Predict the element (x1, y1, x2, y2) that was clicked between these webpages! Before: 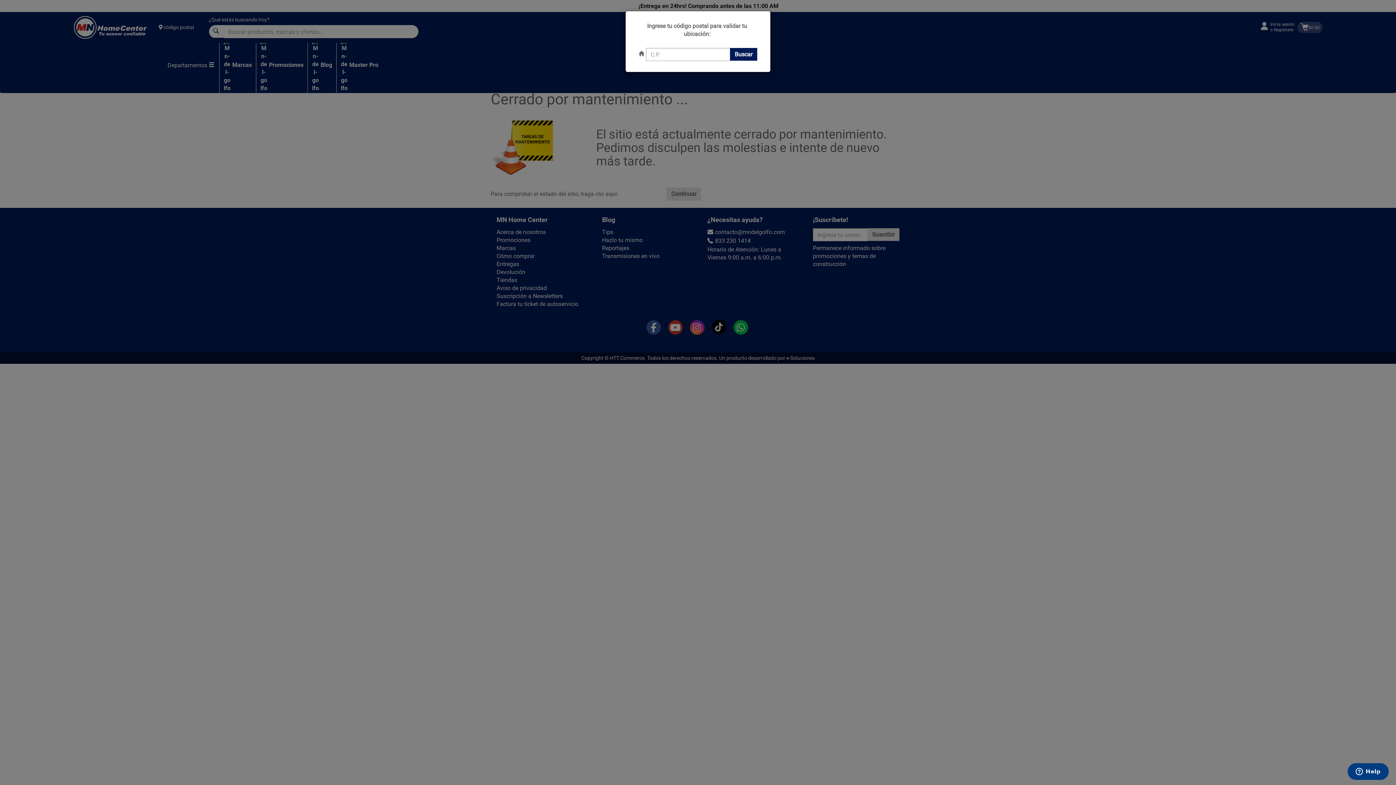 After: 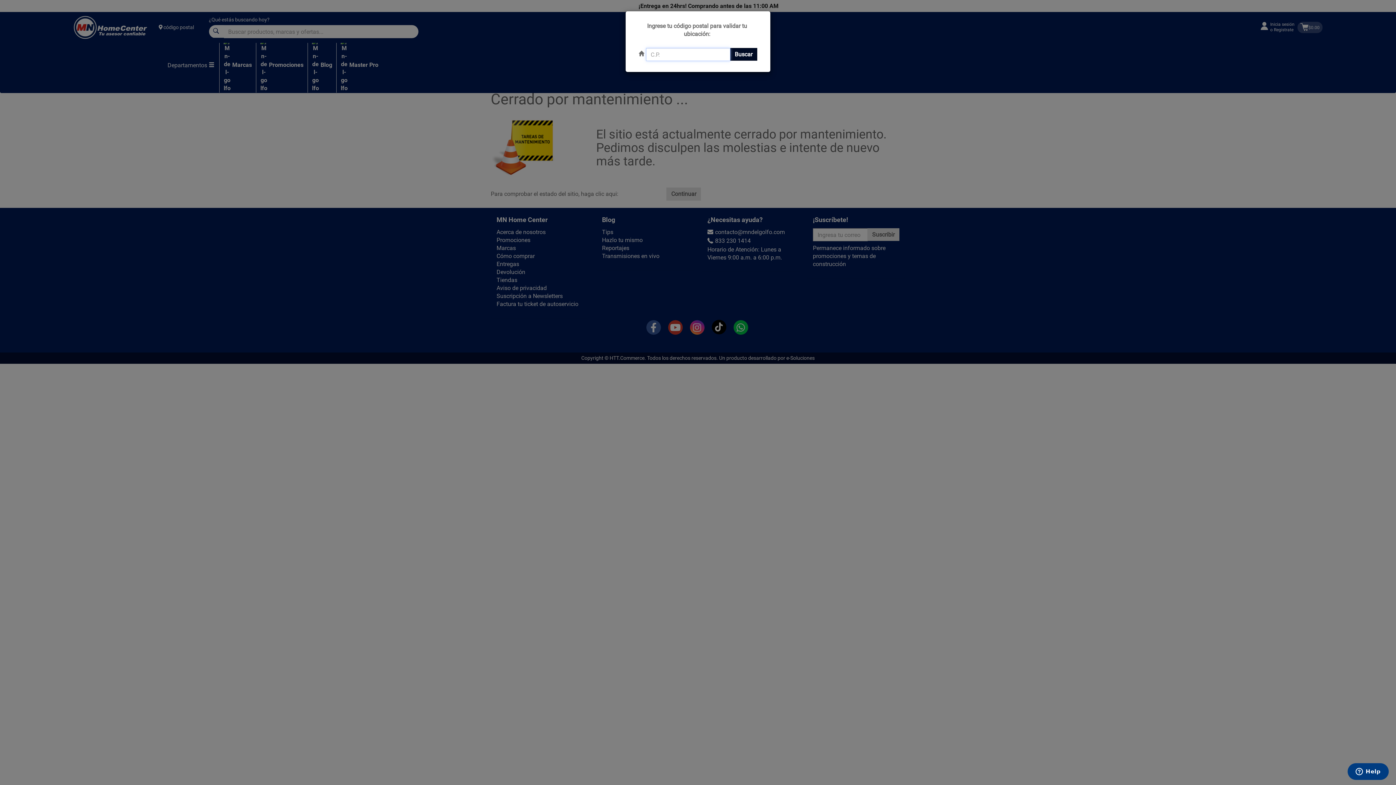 Action: bbox: (730, 48, 757, 60) label: Buscar